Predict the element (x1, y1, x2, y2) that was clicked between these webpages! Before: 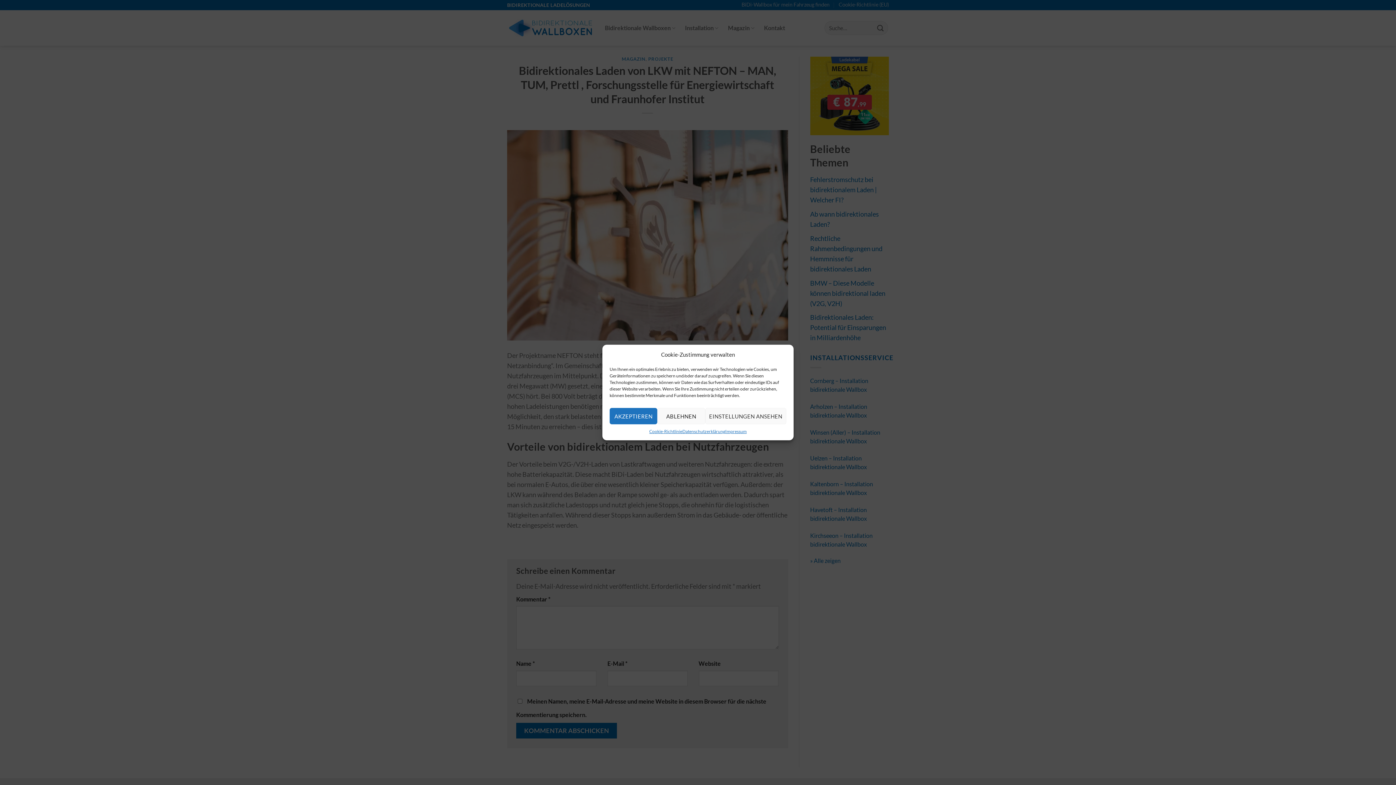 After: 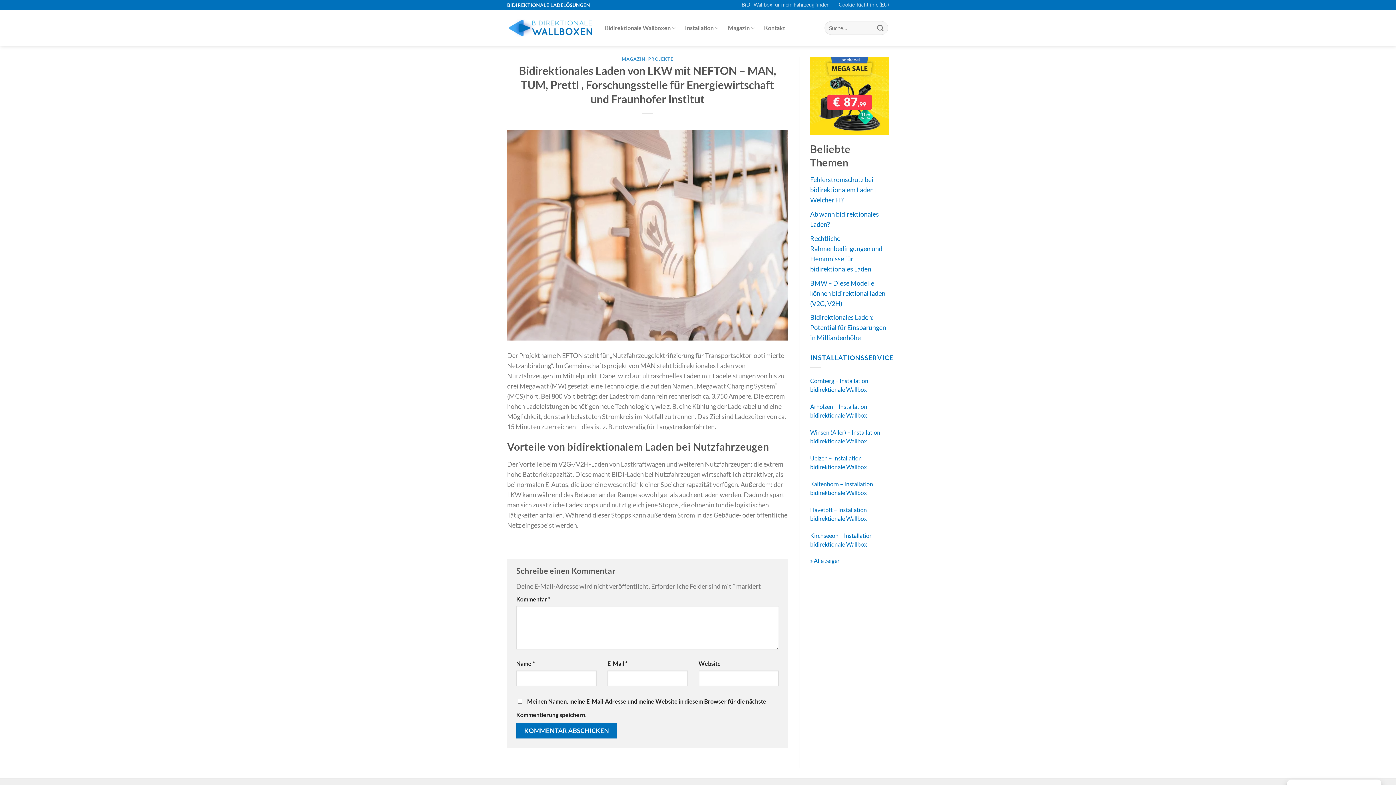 Action: label: AKZEPTIEREN bbox: (609, 408, 657, 424)